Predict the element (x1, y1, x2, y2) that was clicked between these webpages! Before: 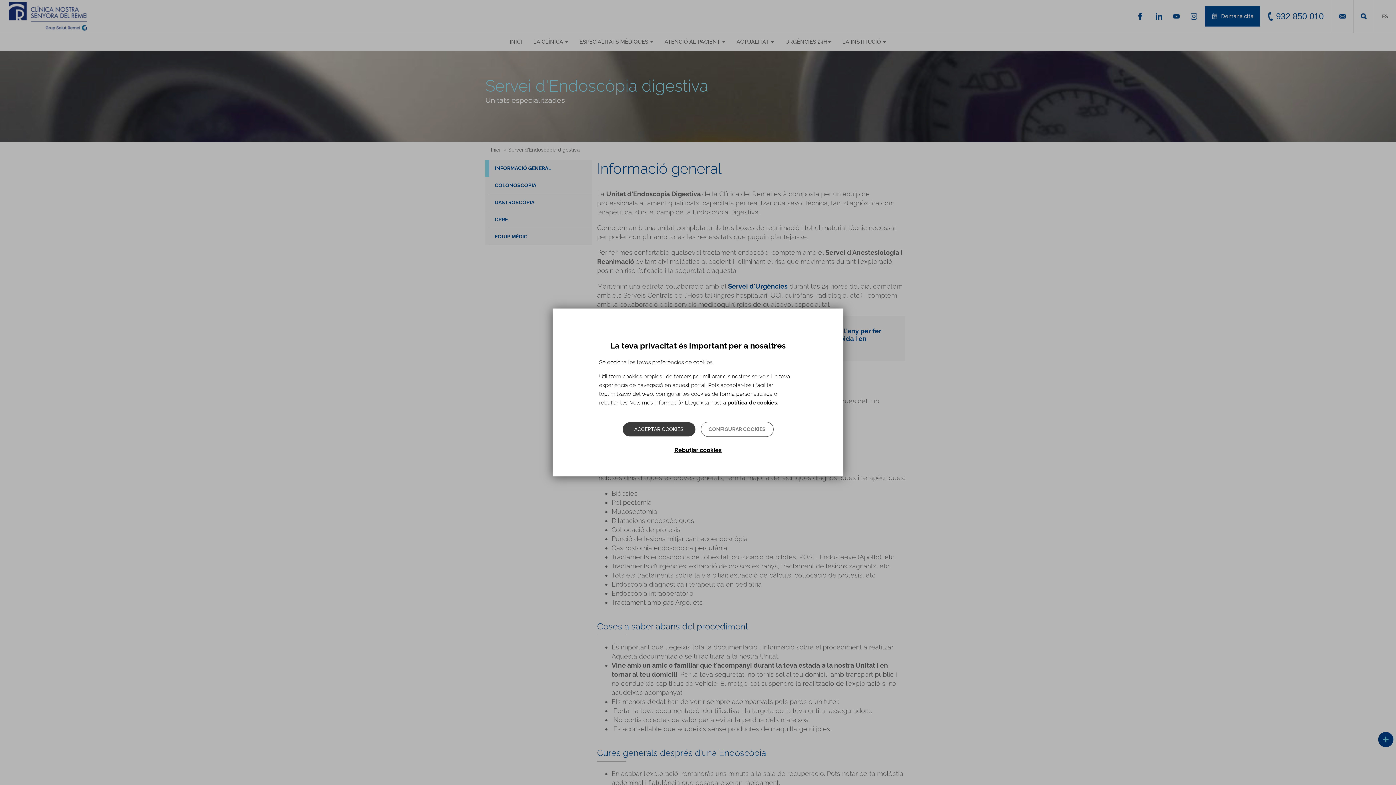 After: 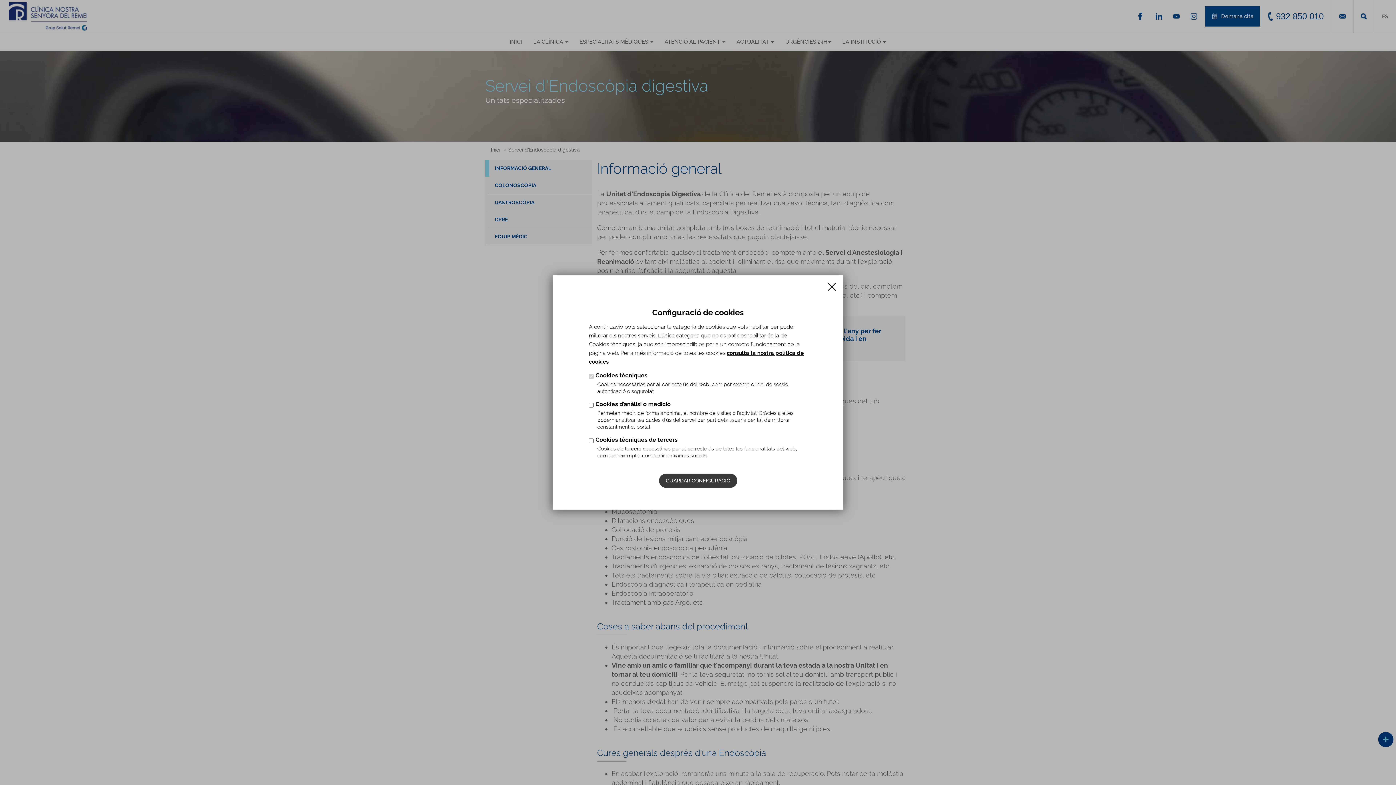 Action: label: CONFIGURAR COOKIES bbox: (700, 422, 773, 437)